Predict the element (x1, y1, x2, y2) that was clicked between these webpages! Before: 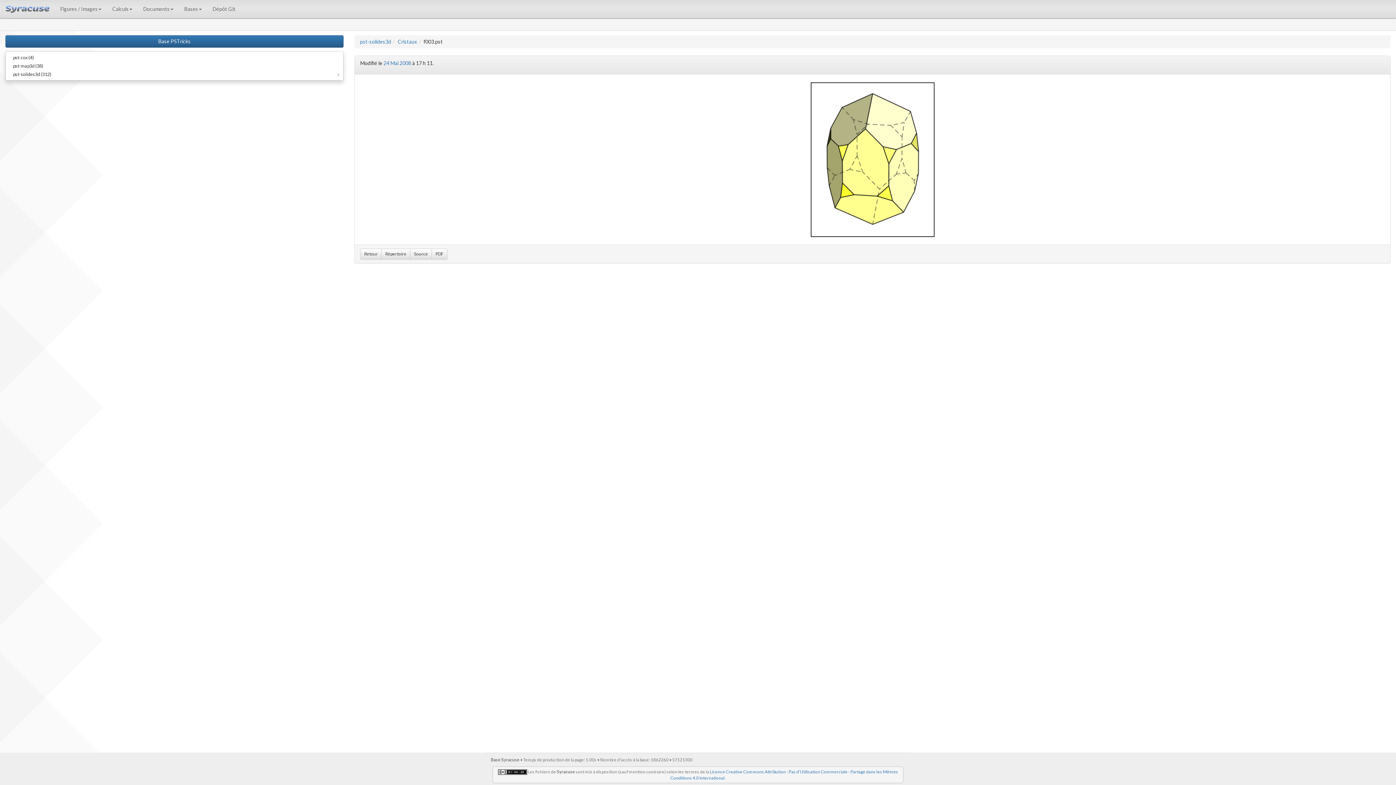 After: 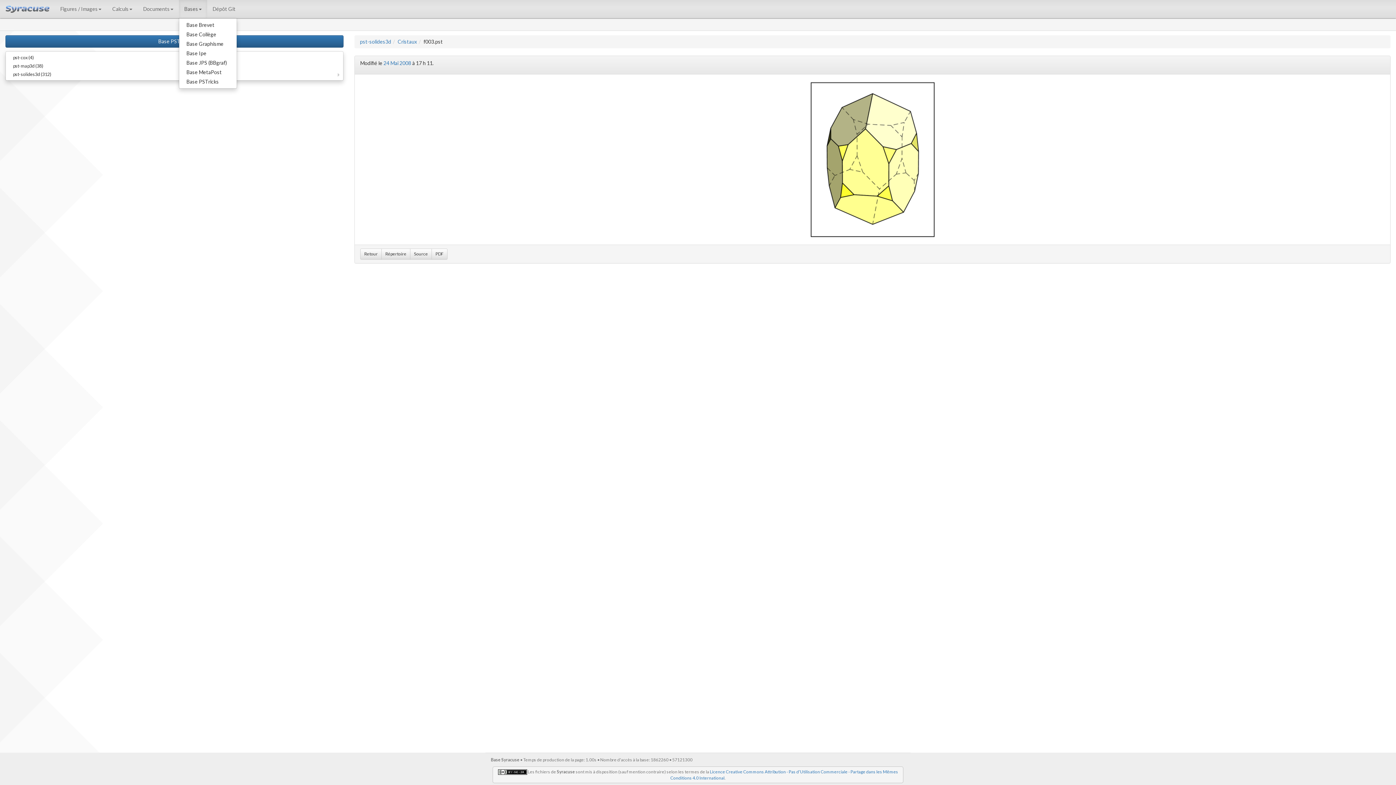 Action: label: Bases bbox: (178, 0, 207, 18)